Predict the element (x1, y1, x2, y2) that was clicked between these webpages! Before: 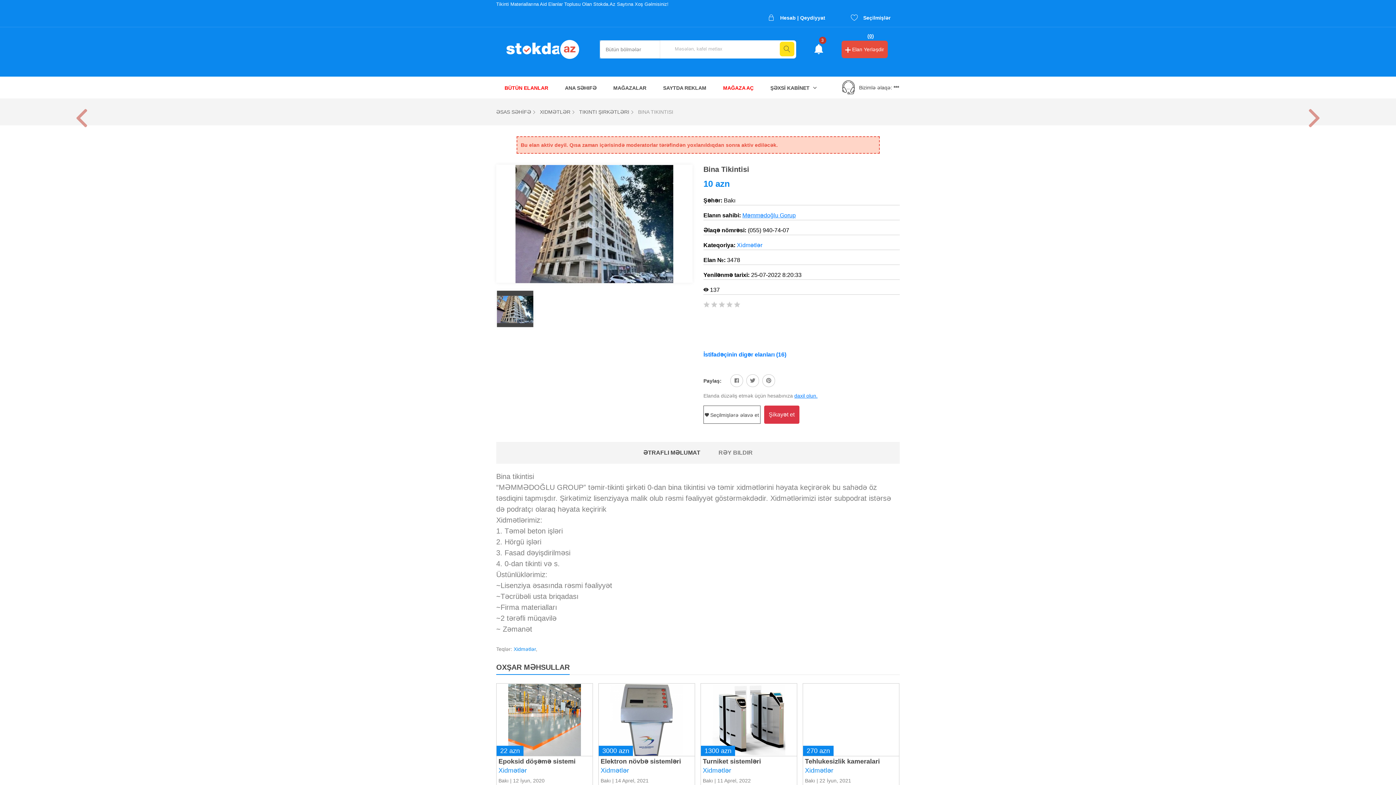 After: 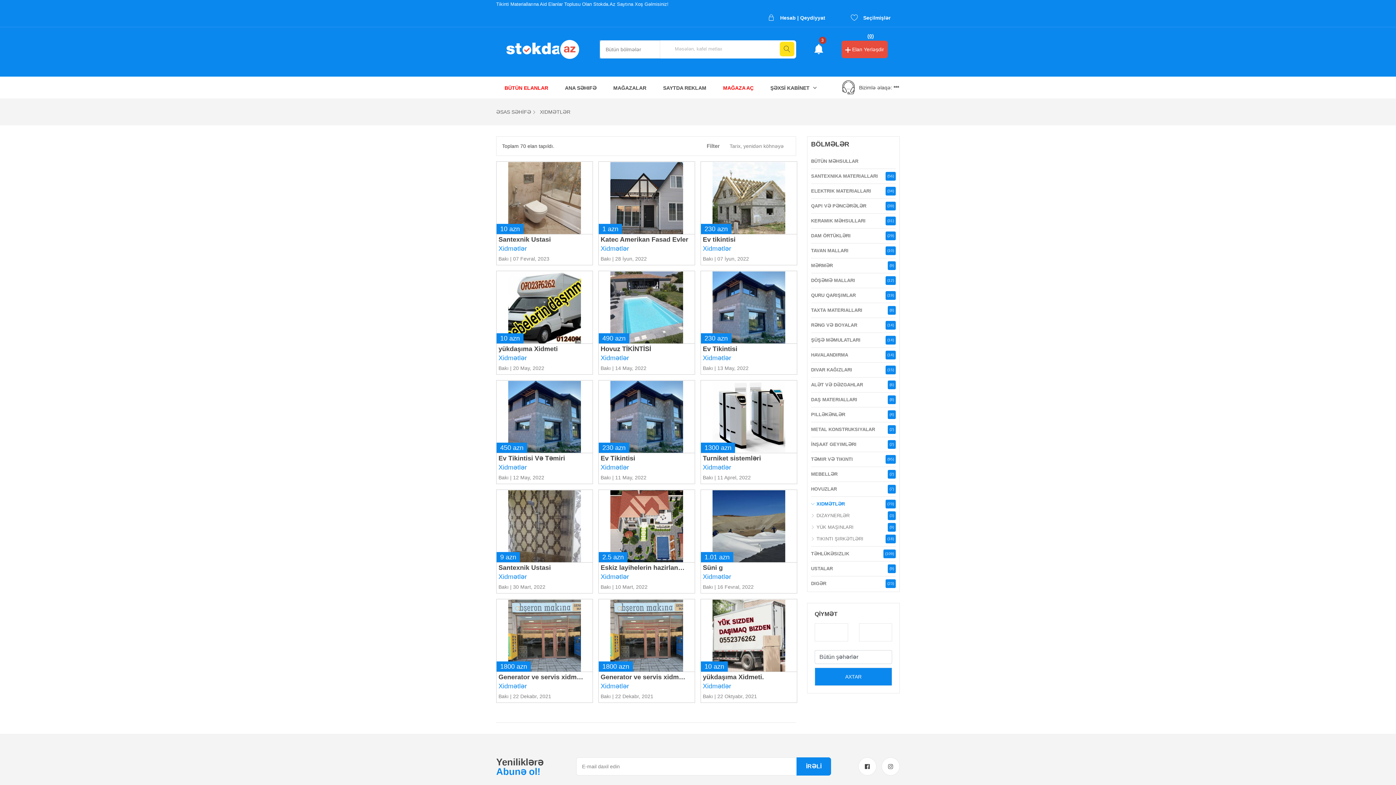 Action: label: XIDMƏTLƏR bbox: (531, 109, 570, 114)